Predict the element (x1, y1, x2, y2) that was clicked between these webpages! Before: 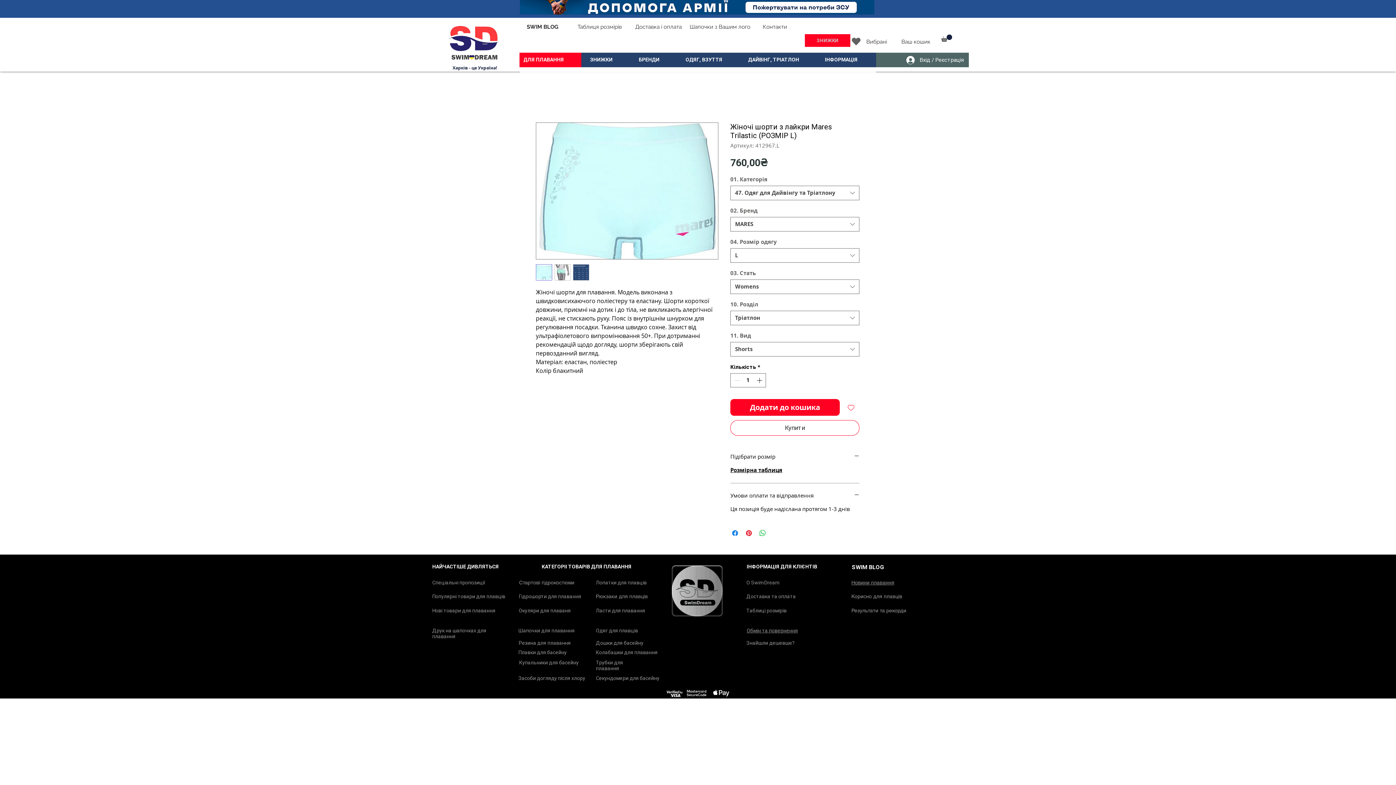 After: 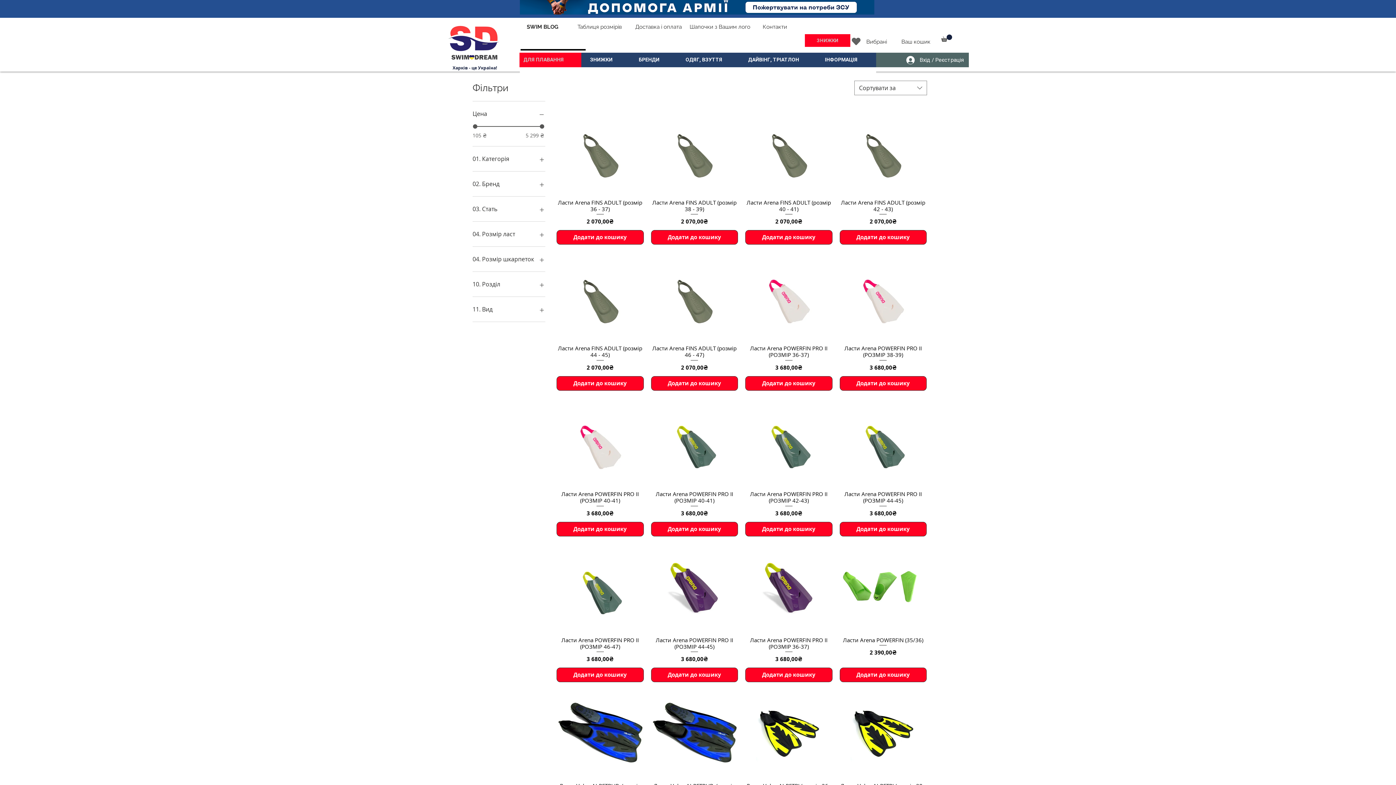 Action: bbox: (596, 607, 645, 613) label: Ласти для плавання